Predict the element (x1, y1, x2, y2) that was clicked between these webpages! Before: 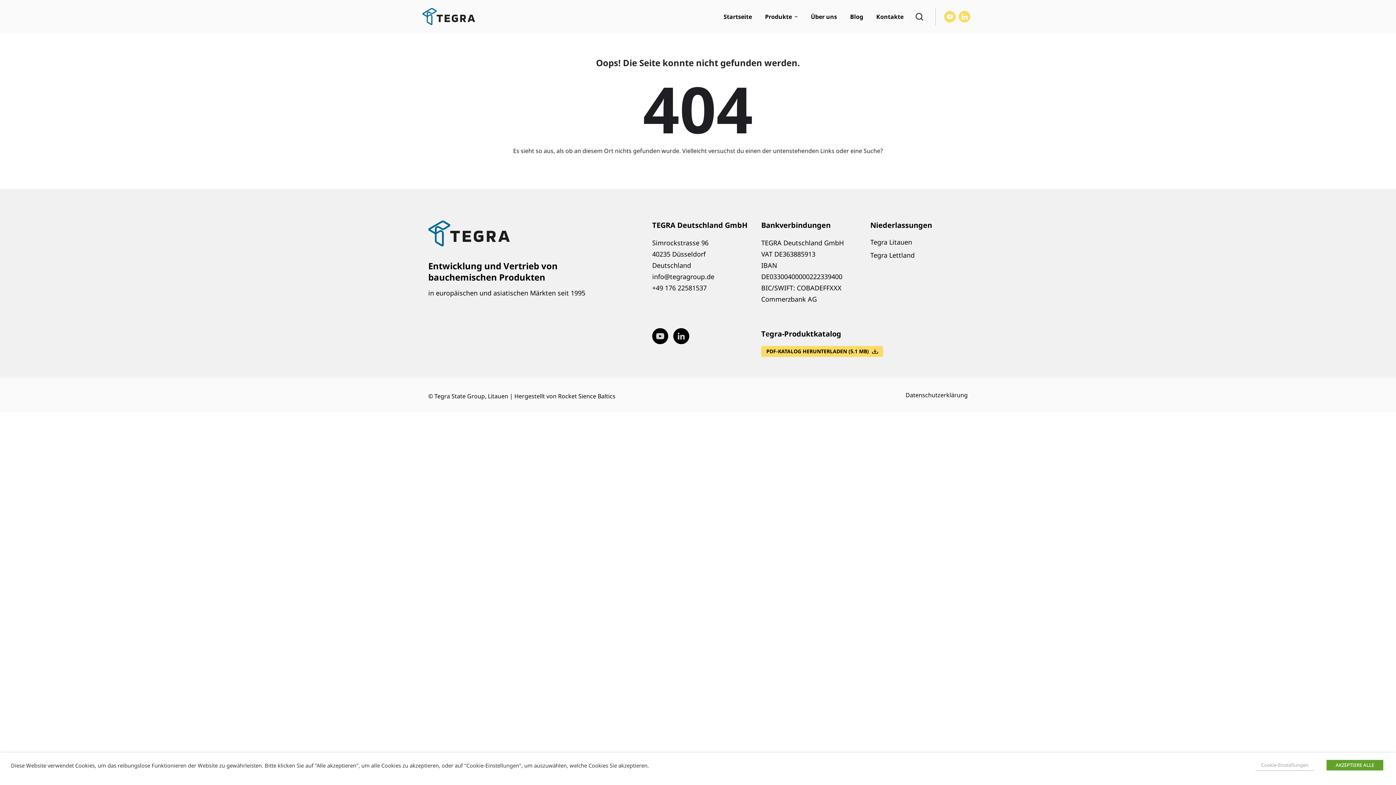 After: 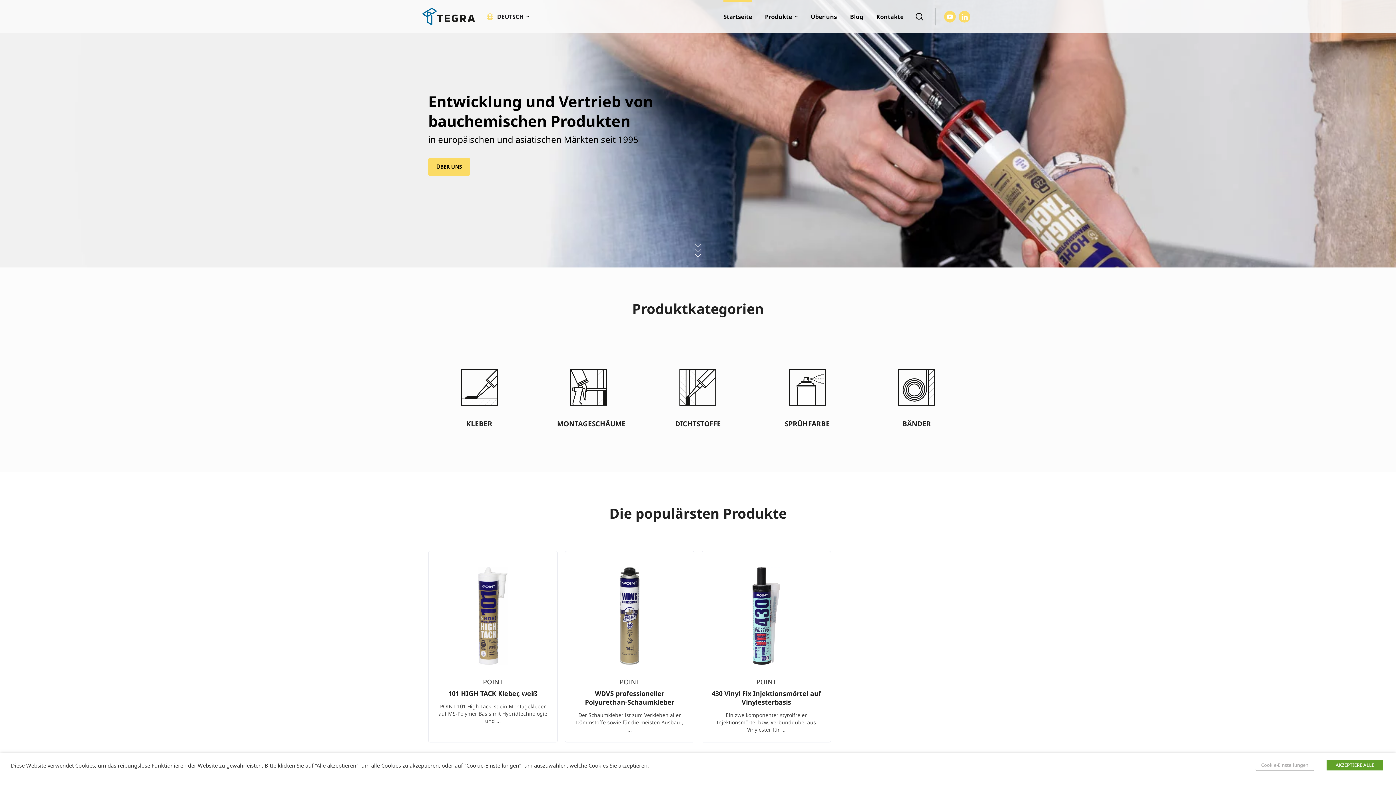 Action: bbox: (434, 392, 508, 400) label: Tegra State Group, Litauen